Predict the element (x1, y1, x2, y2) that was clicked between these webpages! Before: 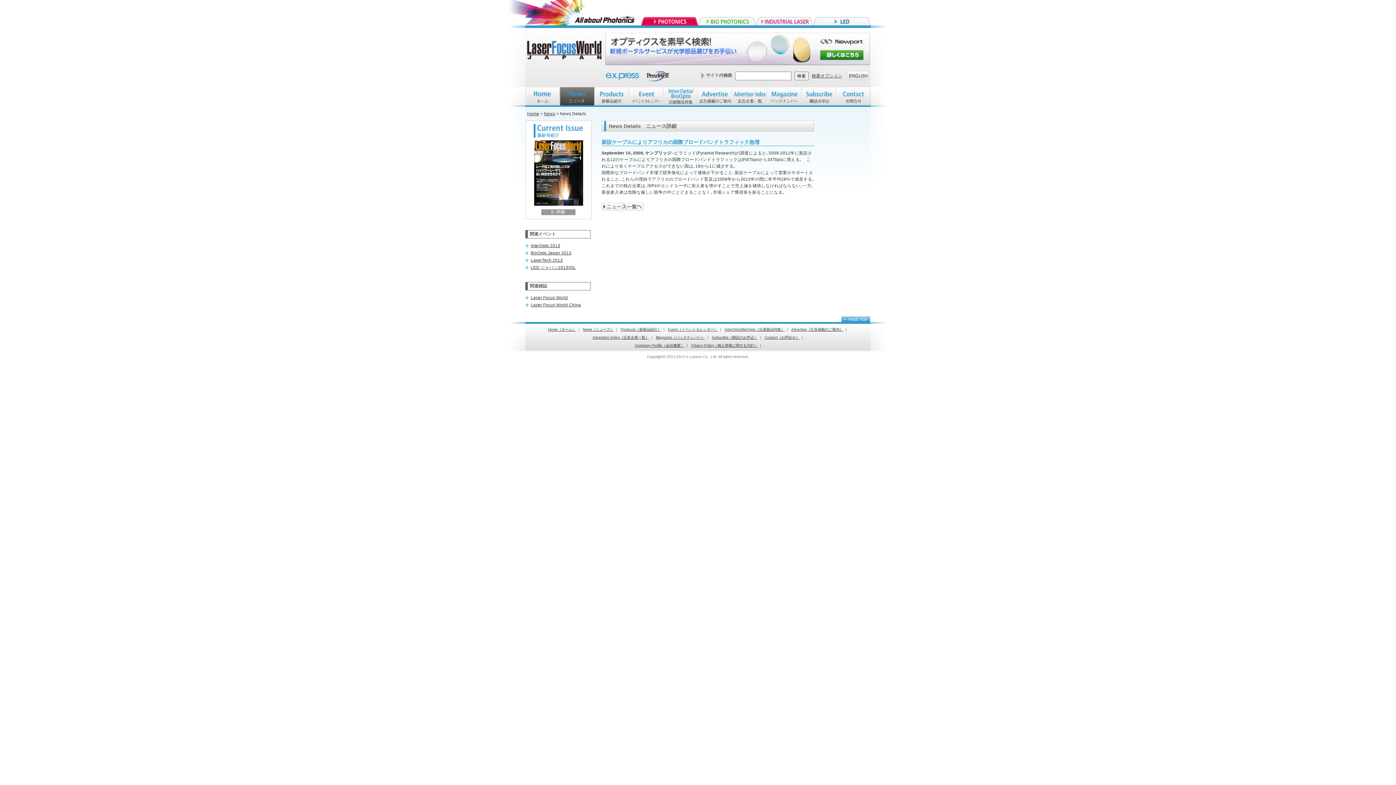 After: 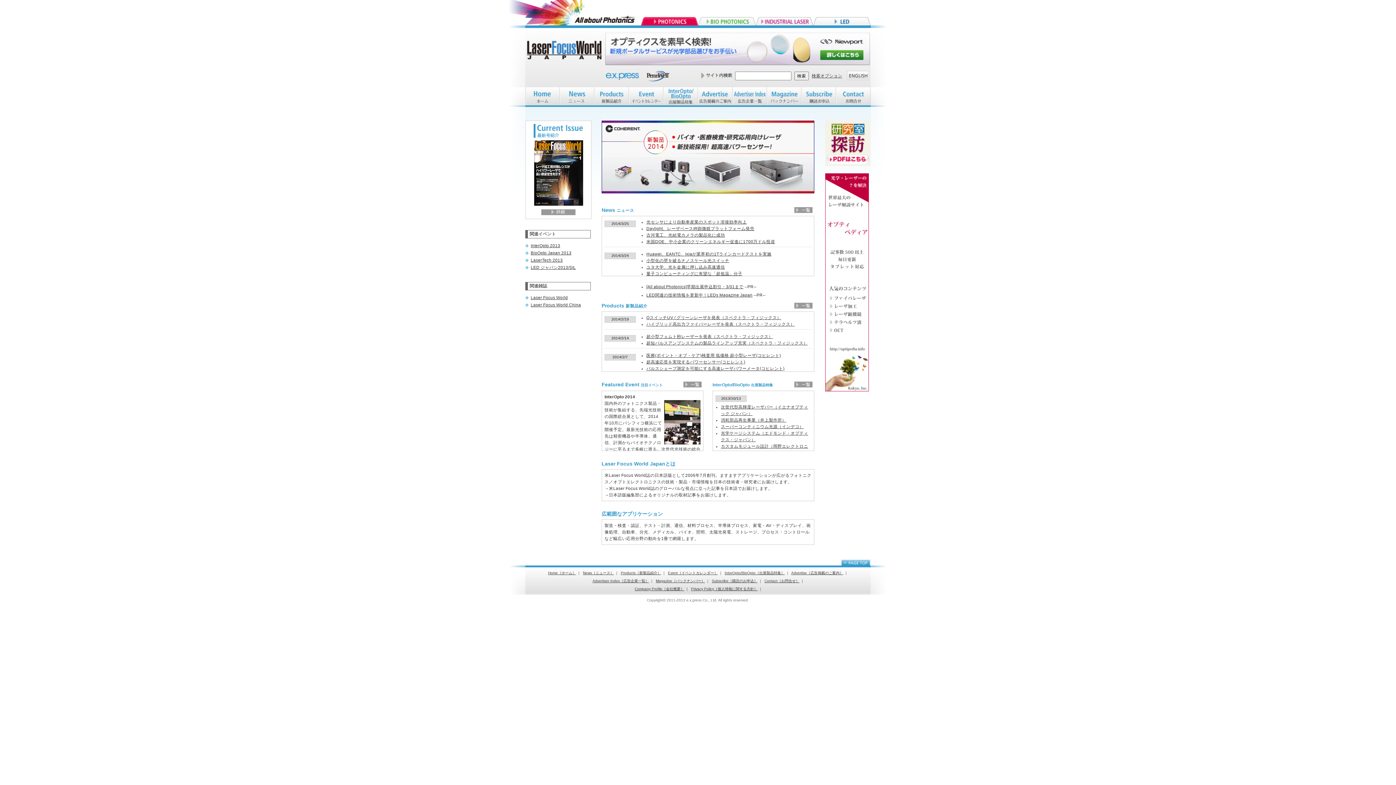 Action: bbox: (525, 36, 605, 65) label: Laser Focus World JAPAN　レーザーフォーカスワールドジャパン